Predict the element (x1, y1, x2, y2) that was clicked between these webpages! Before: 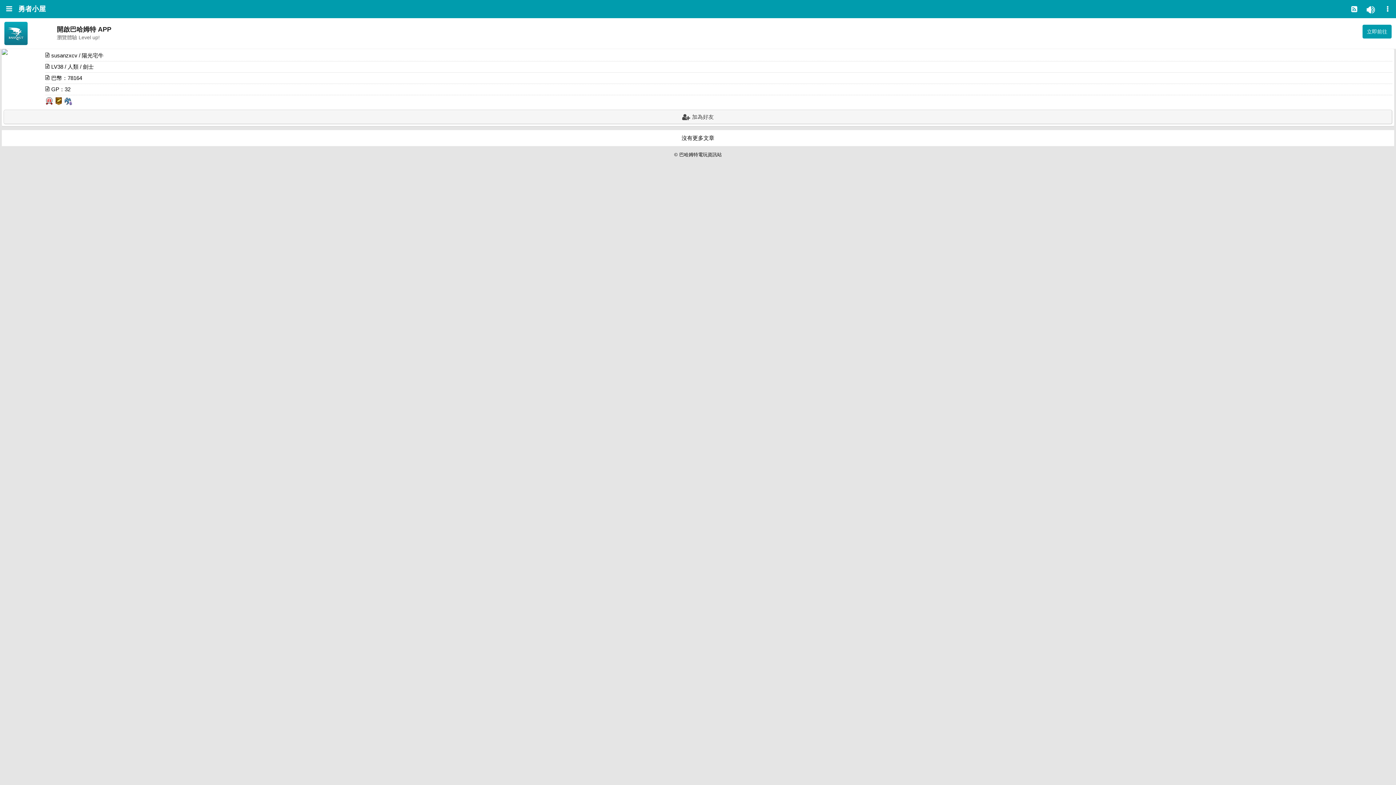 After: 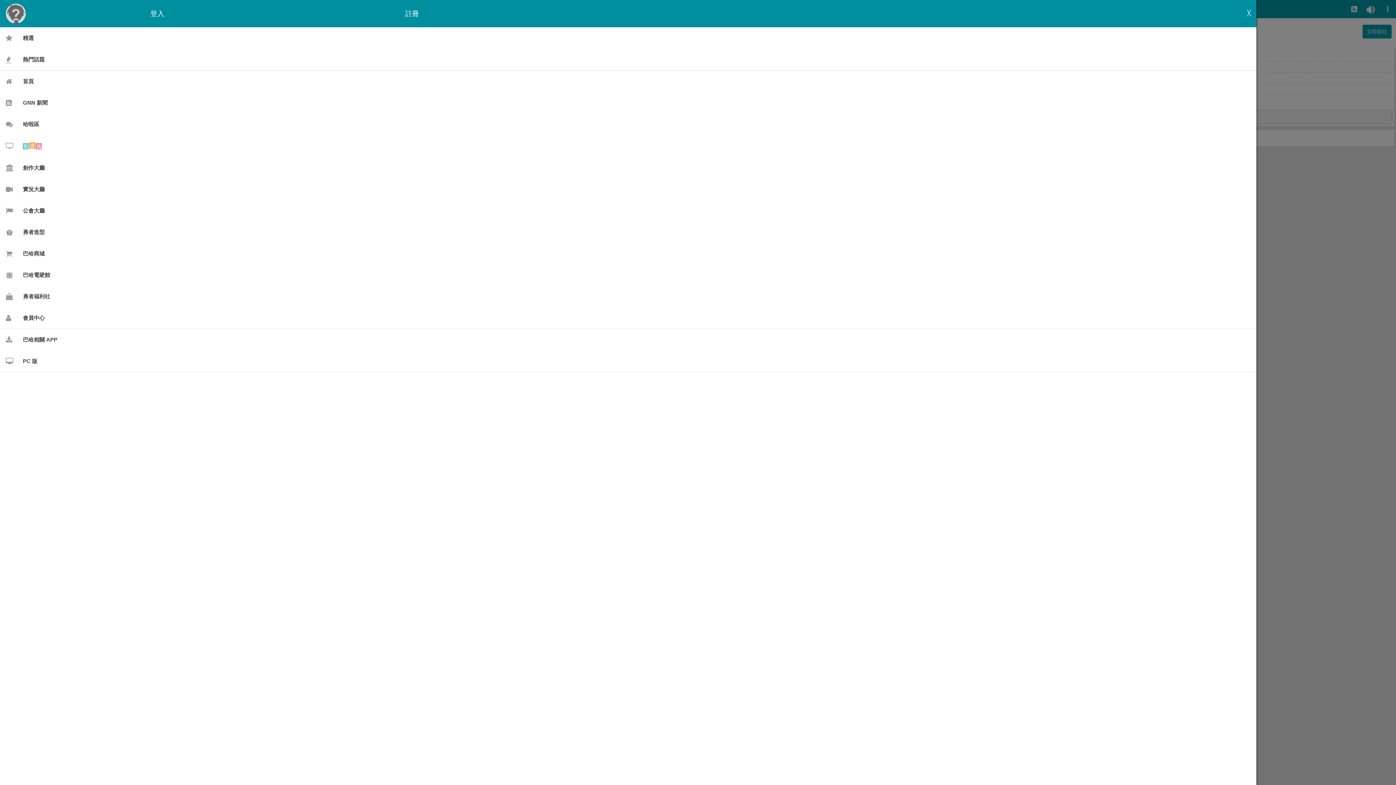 Action: bbox: (0, 0, 18, 18)